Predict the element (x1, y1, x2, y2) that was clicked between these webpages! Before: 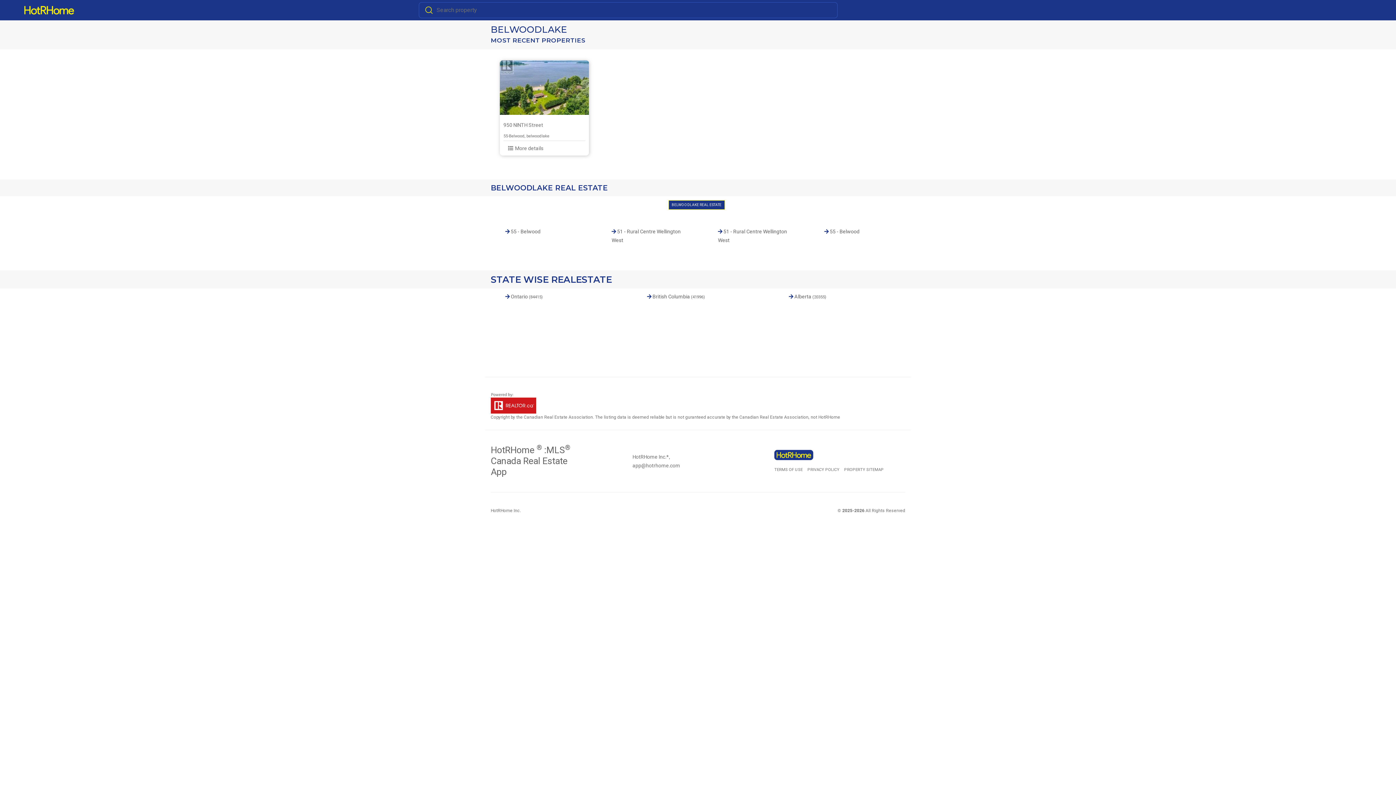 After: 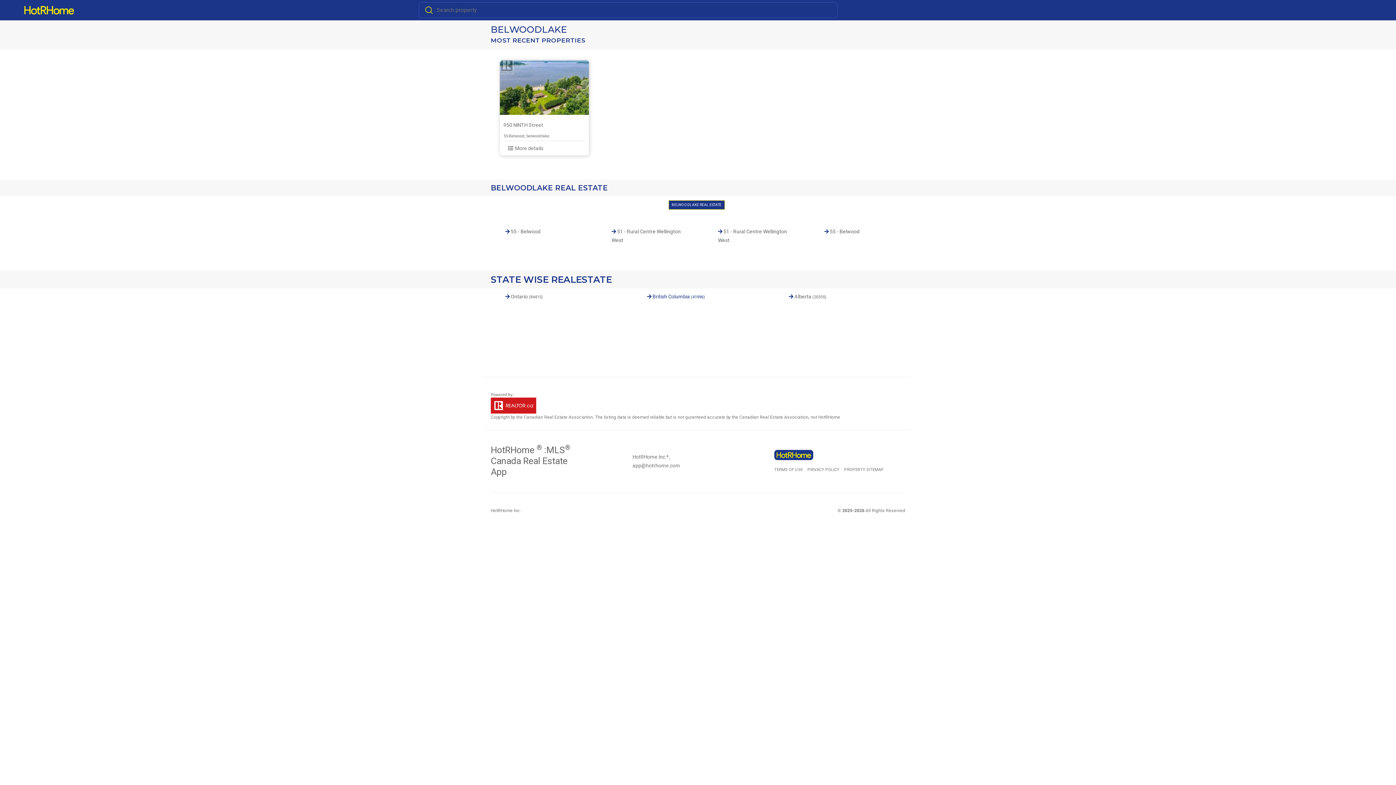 Action: bbox: (651, 293, 705, 299) label:  British Columbia (41996)